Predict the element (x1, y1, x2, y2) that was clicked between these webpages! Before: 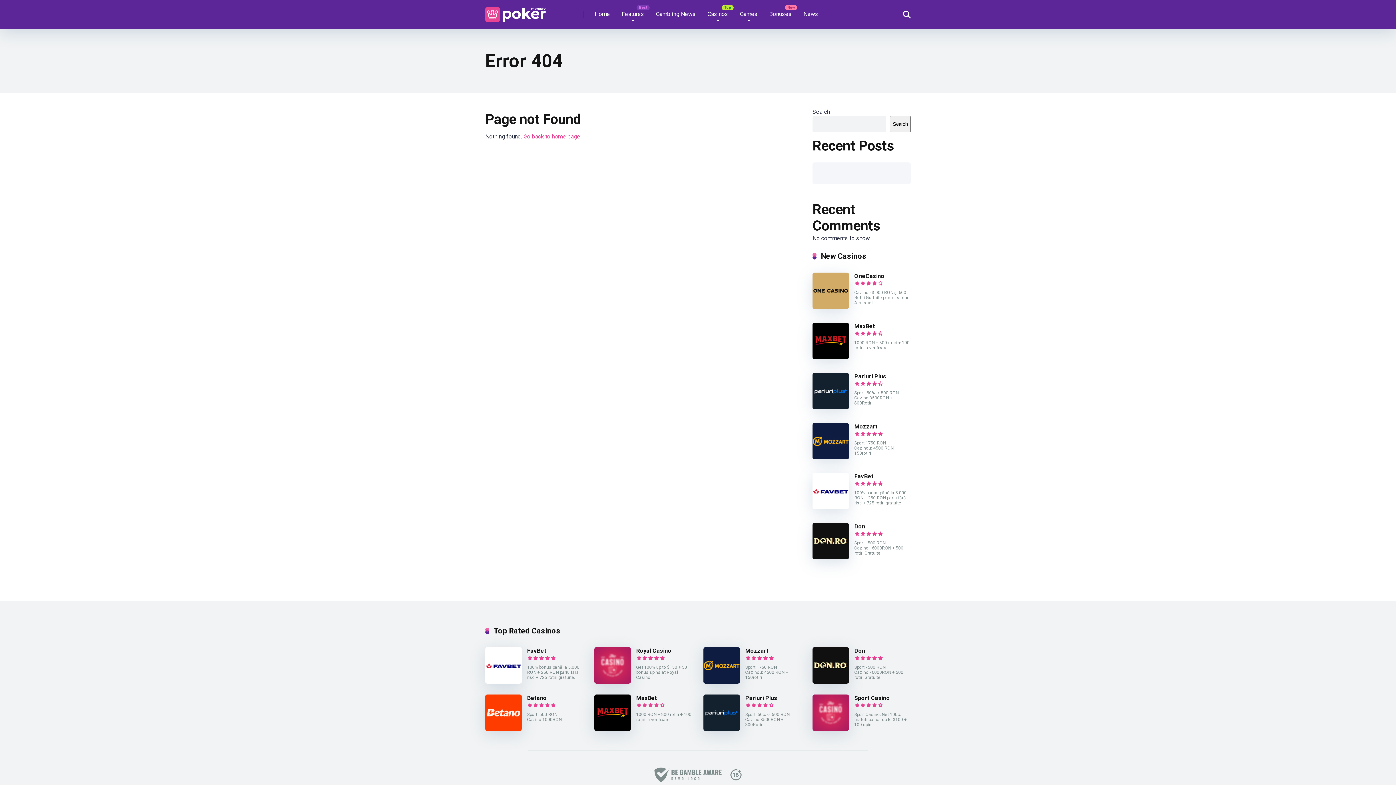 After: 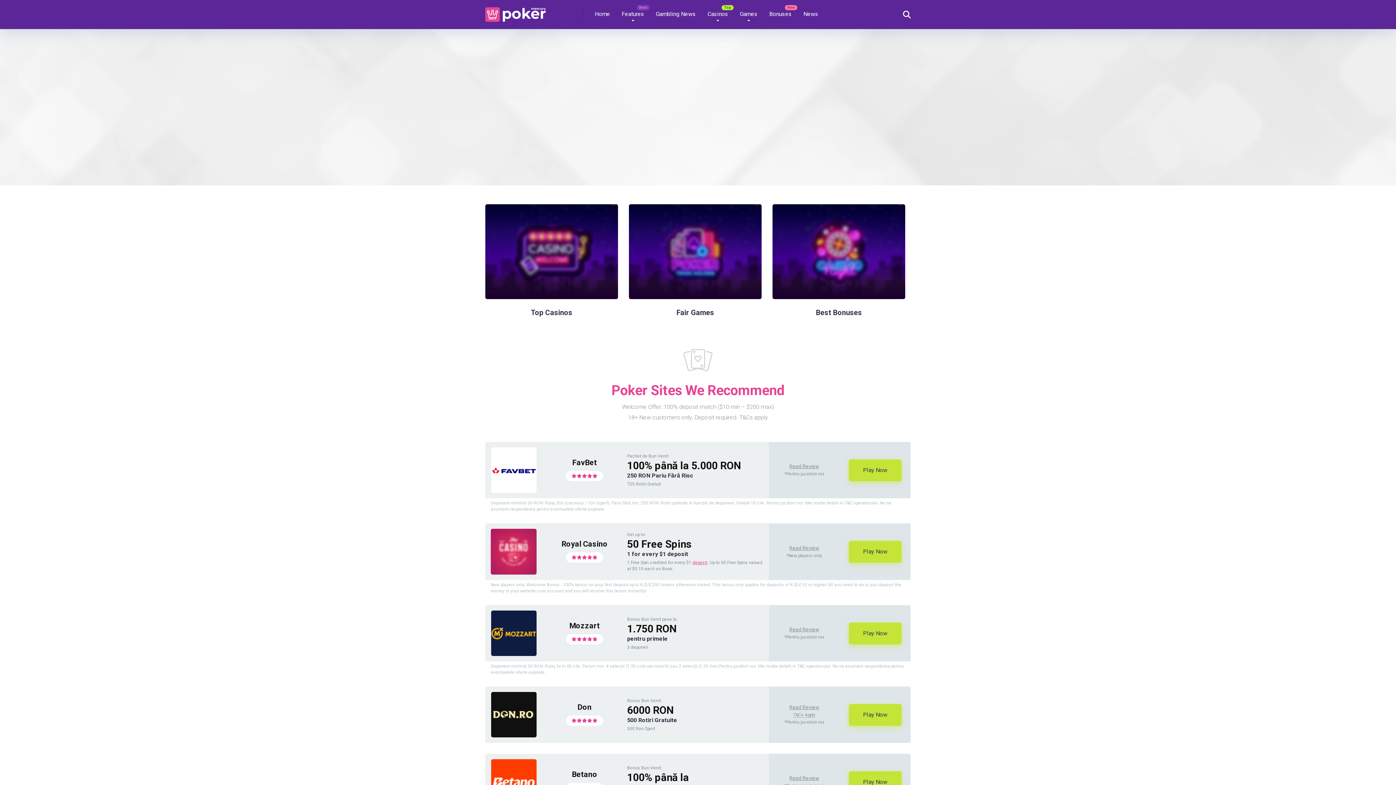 Action: label: Go back to home page bbox: (523, 133, 580, 140)